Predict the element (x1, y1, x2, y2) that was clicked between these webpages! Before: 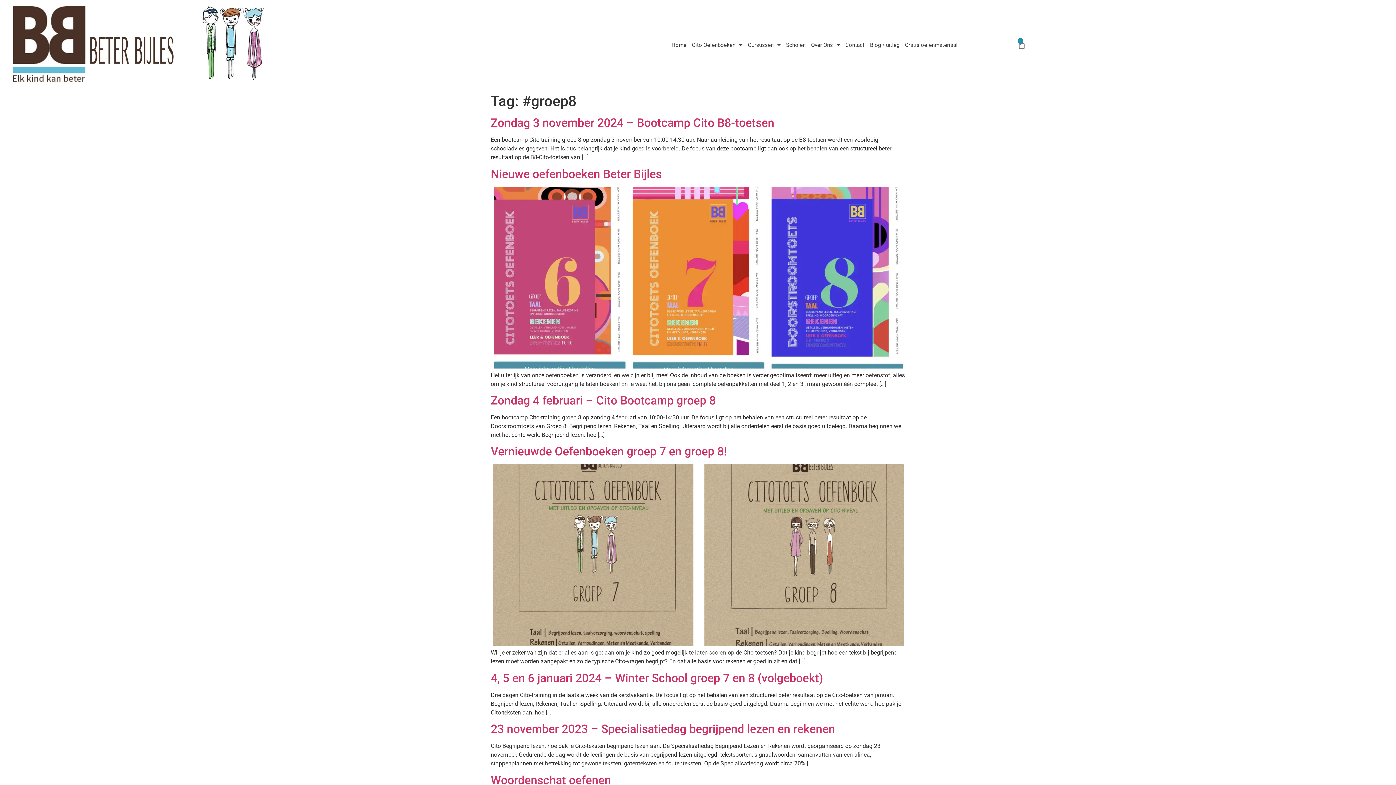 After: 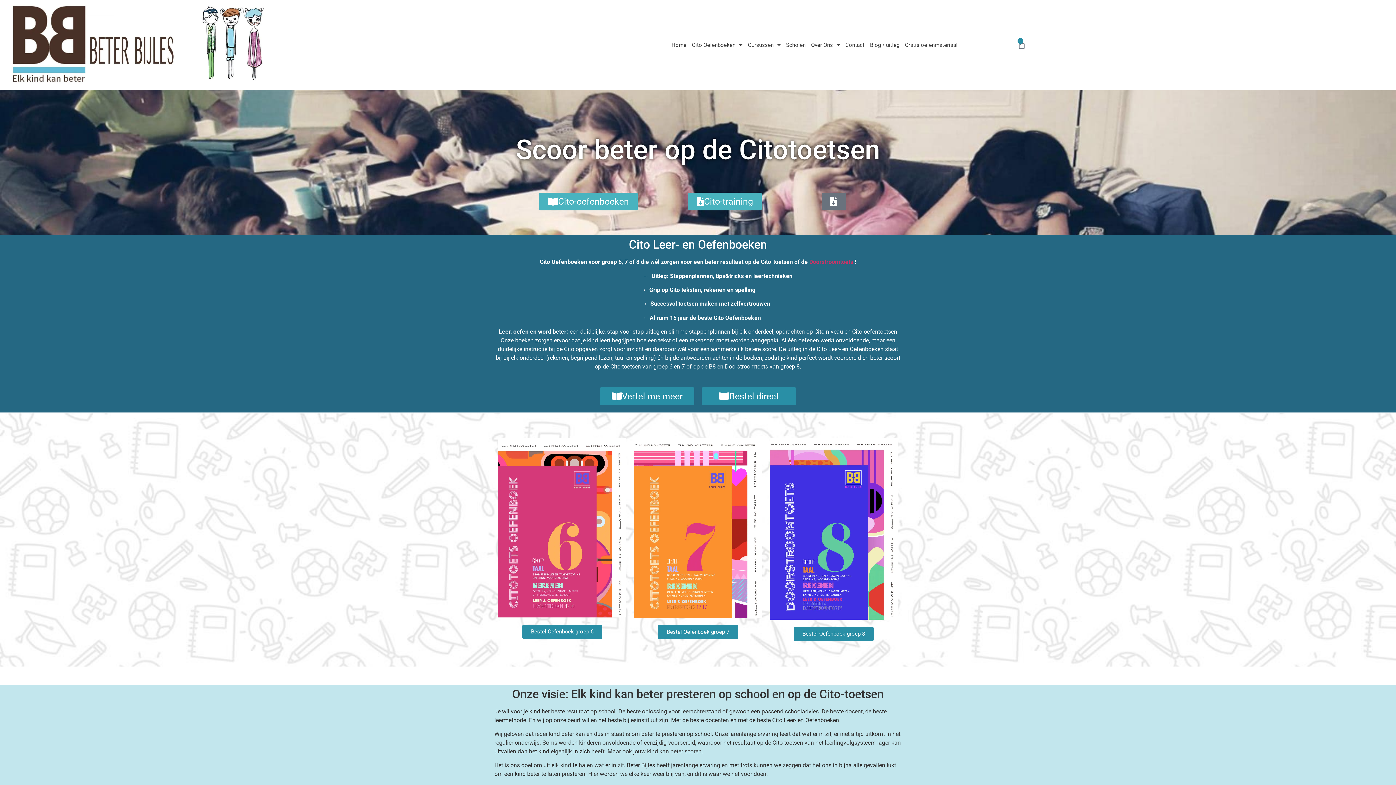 Action: bbox: (7, 3, 275, 86)